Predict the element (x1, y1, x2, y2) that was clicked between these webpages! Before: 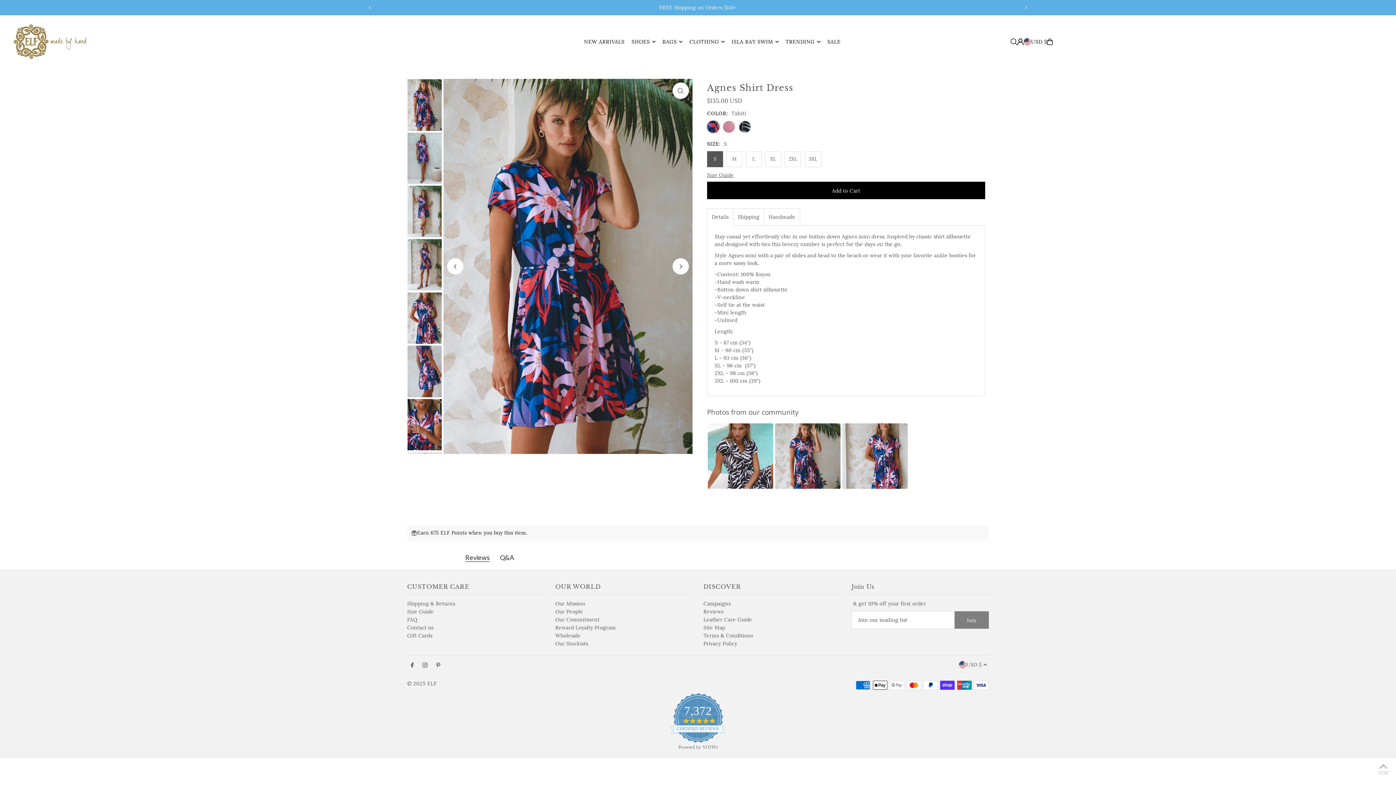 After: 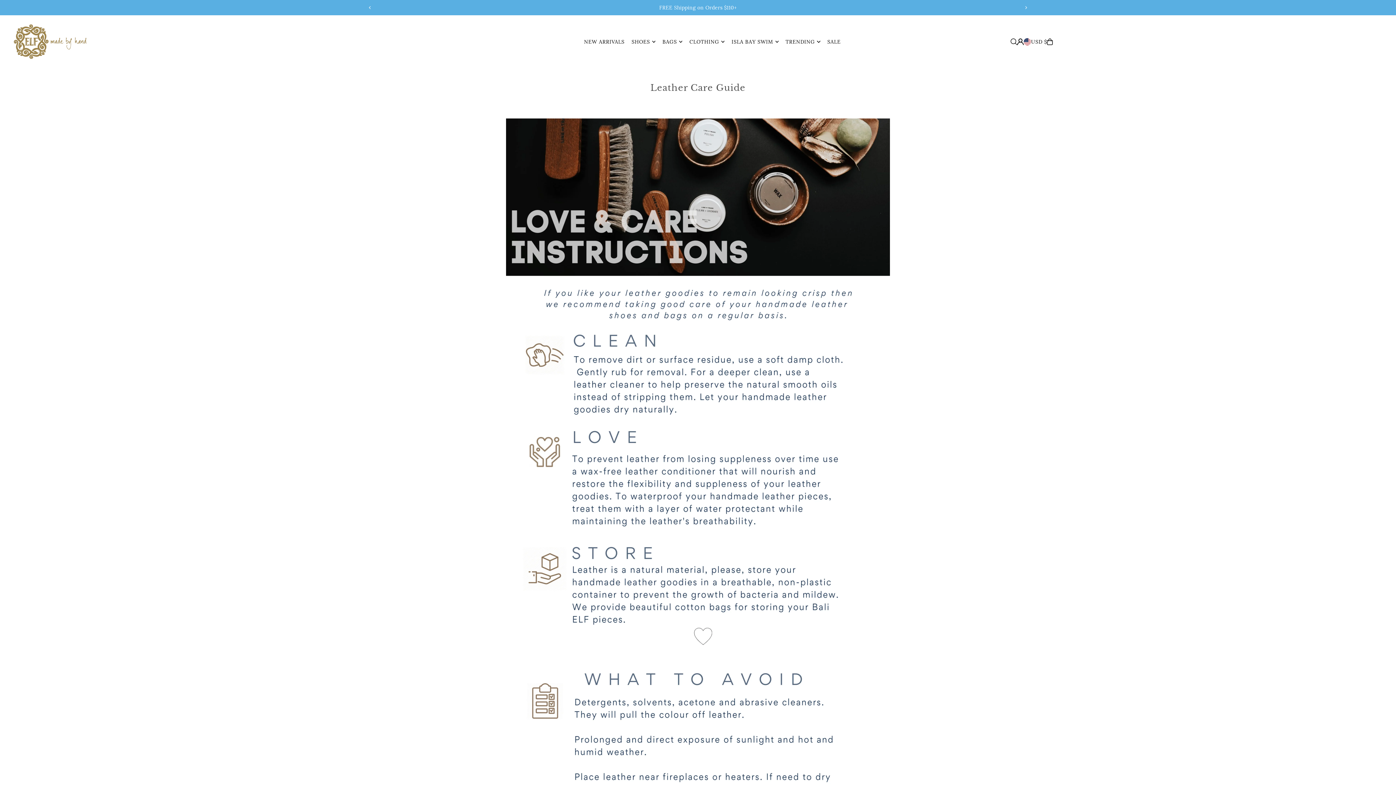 Action: bbox: (703, 616, 752, 623) label: Leather Care Guide